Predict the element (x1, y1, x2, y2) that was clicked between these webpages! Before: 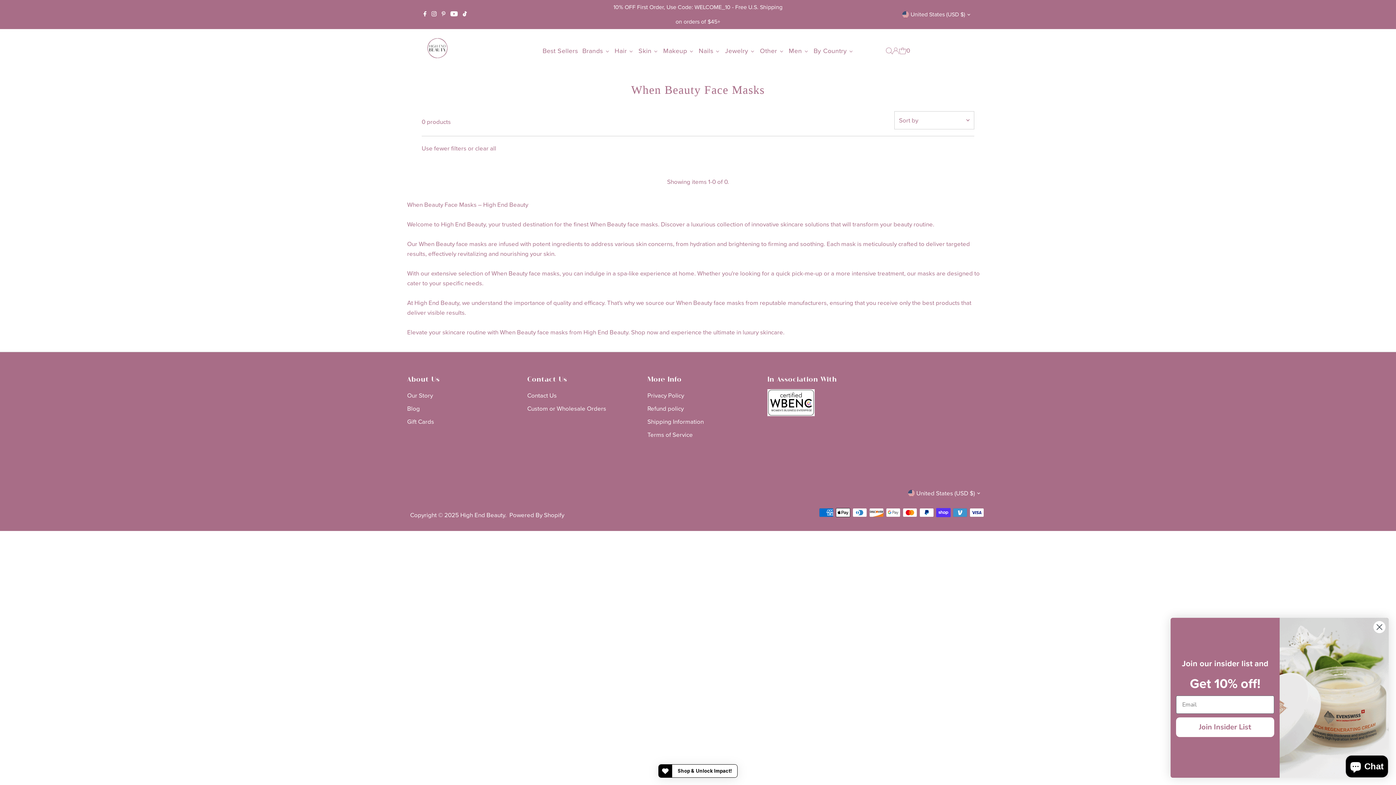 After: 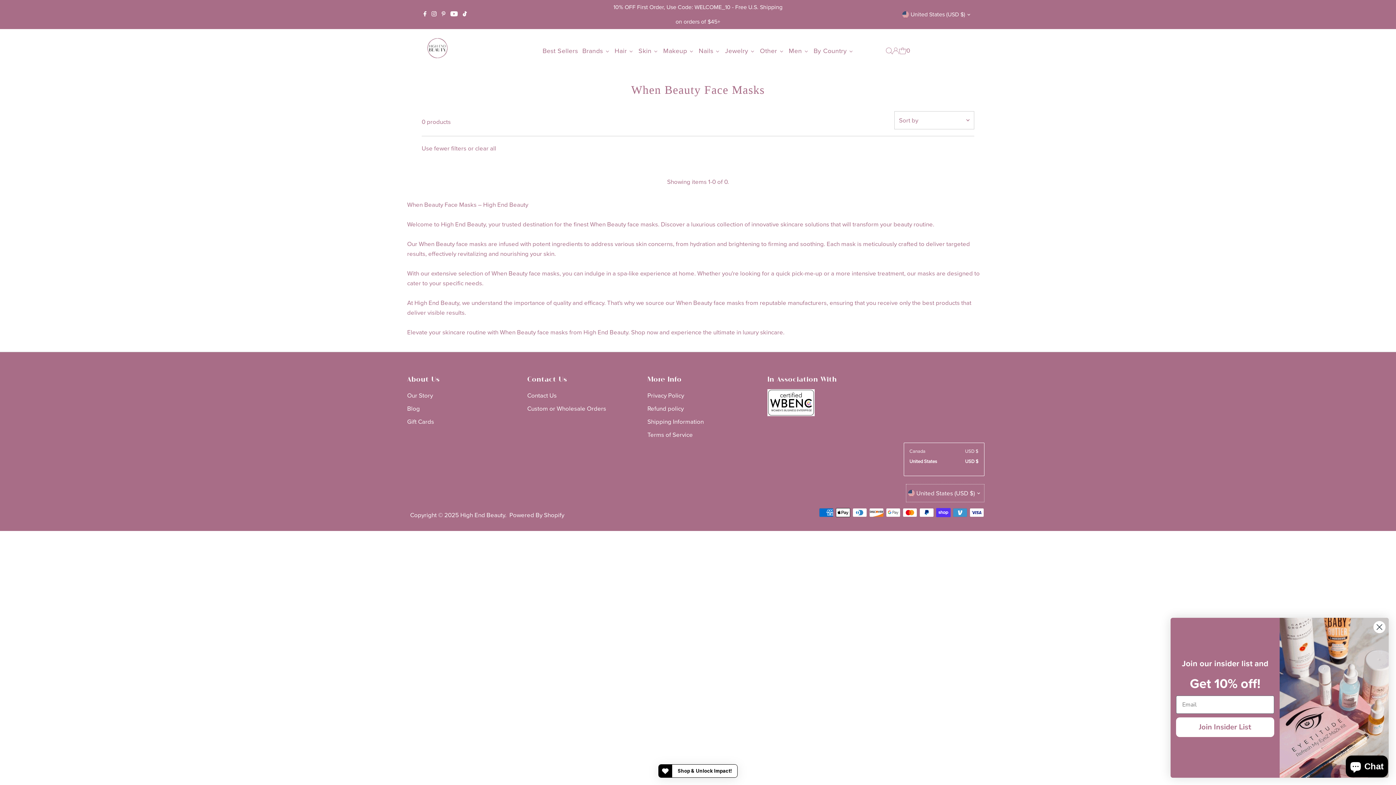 Action: bbox: (906, 484, 984, 502) label: United States (USD $)